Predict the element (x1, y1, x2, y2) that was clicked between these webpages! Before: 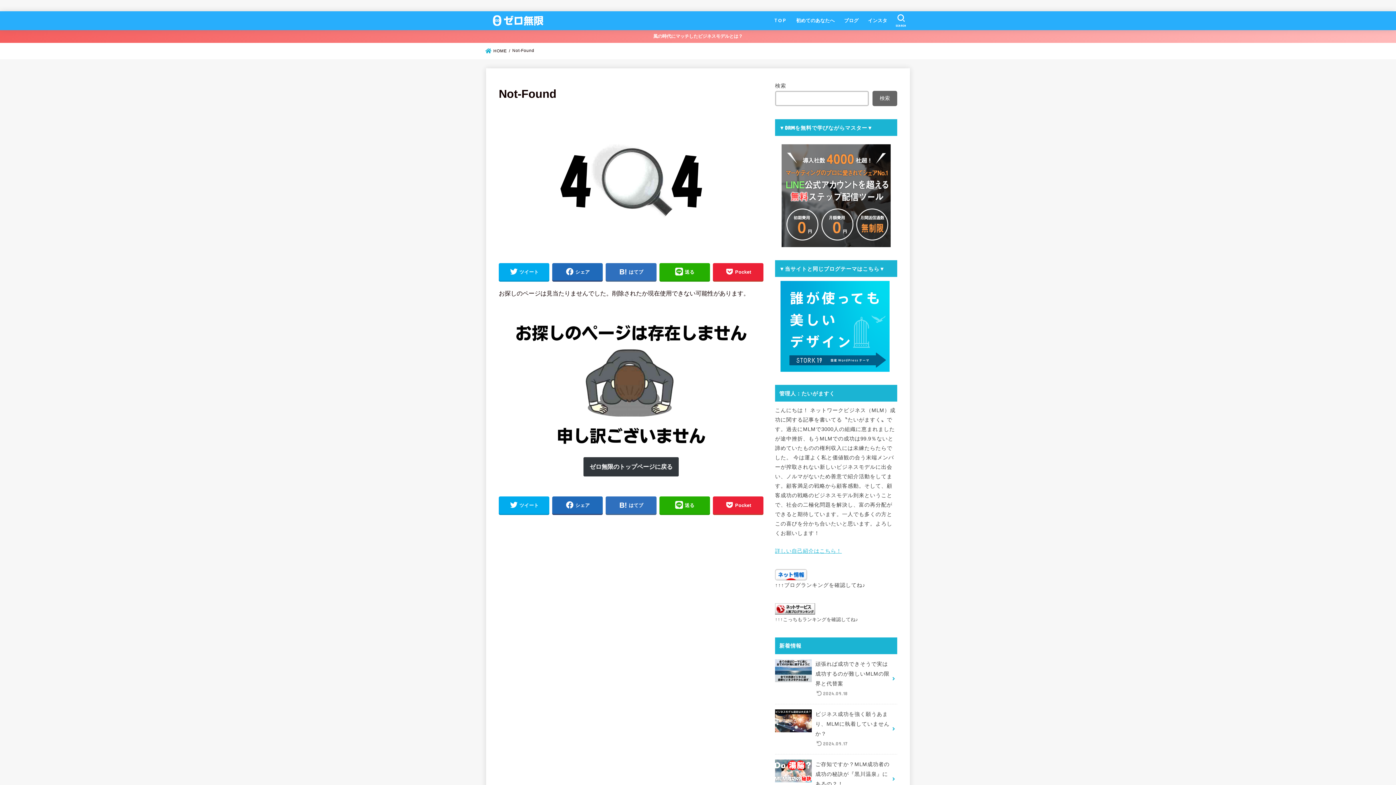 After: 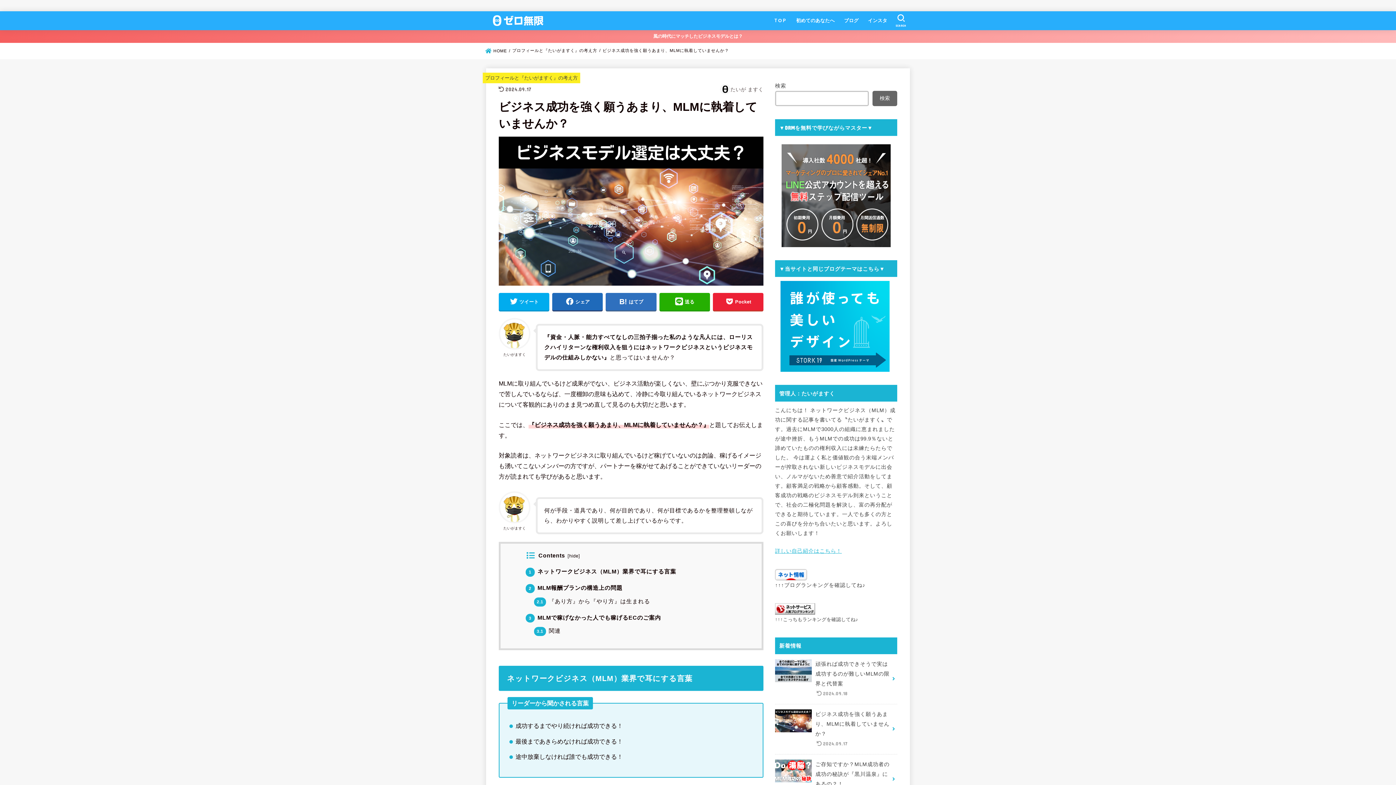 Action: label: ビジネス成功を強く願うあまり、MLMに執着していませんか？
2024.09.17 bbox: (775, 704, 897, 754)